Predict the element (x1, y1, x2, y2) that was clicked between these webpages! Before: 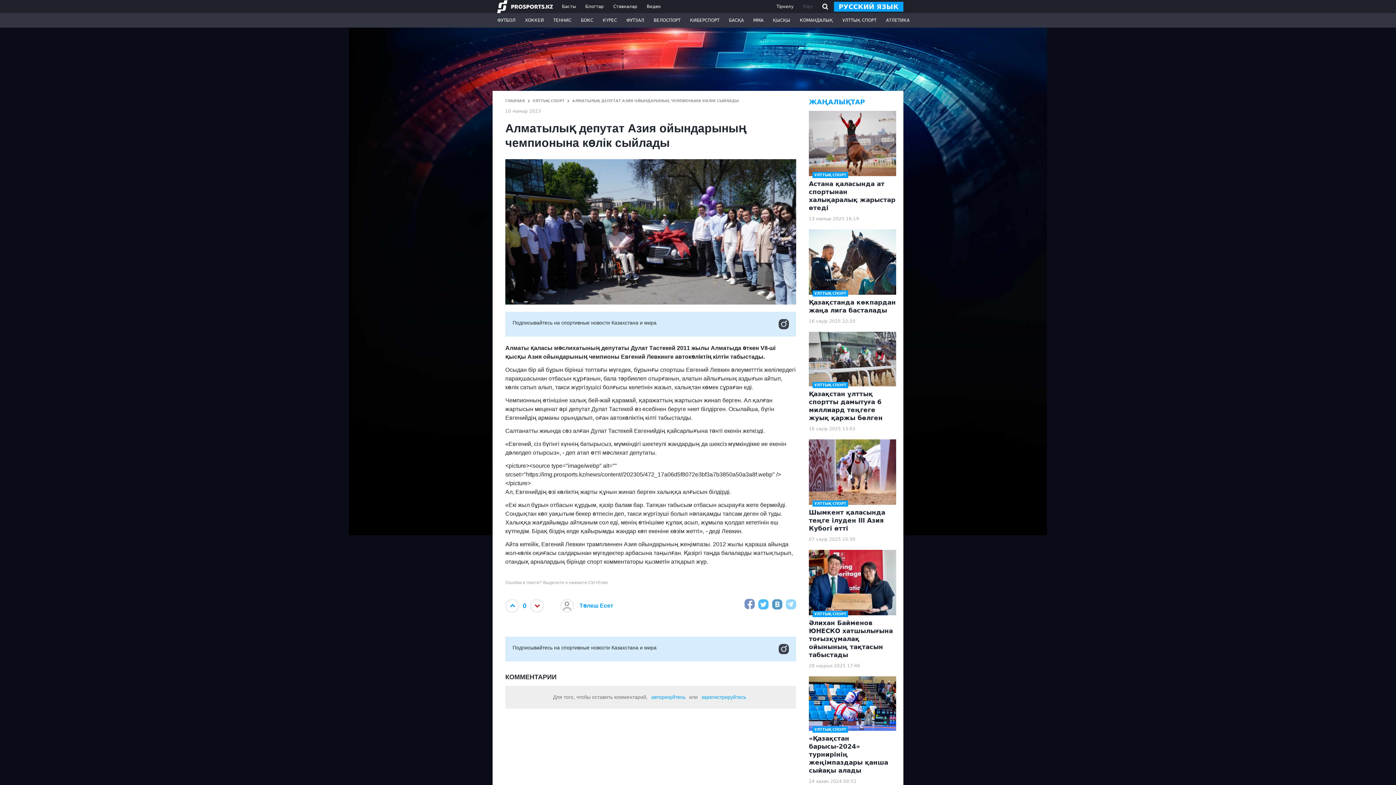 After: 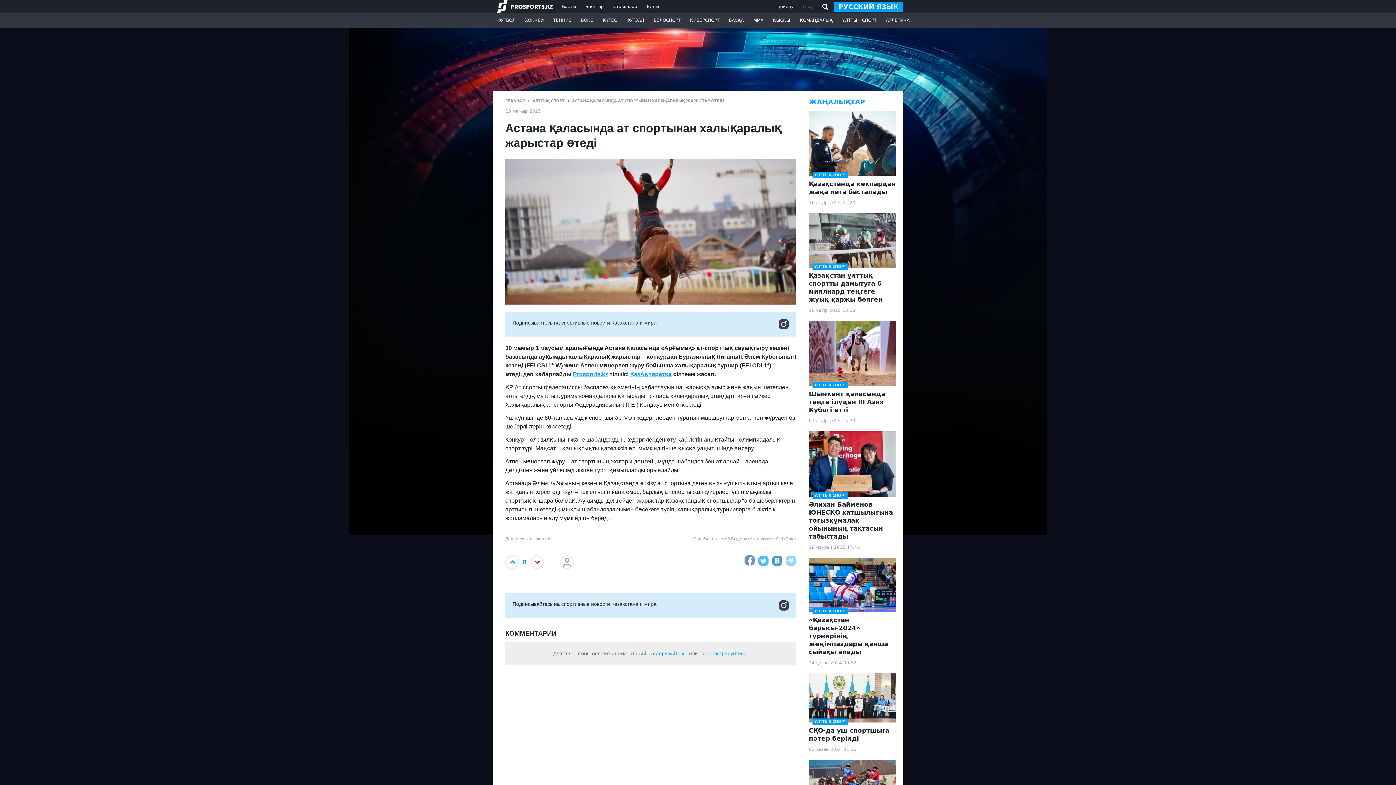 Action: label: ҰЛТТЫҚ СПОРТ
Астана қаласында ат спортынан халықаралық жарыстар өтеді
13 мамыр 2025 16:19 bbox: (809, 110, 896, 222)